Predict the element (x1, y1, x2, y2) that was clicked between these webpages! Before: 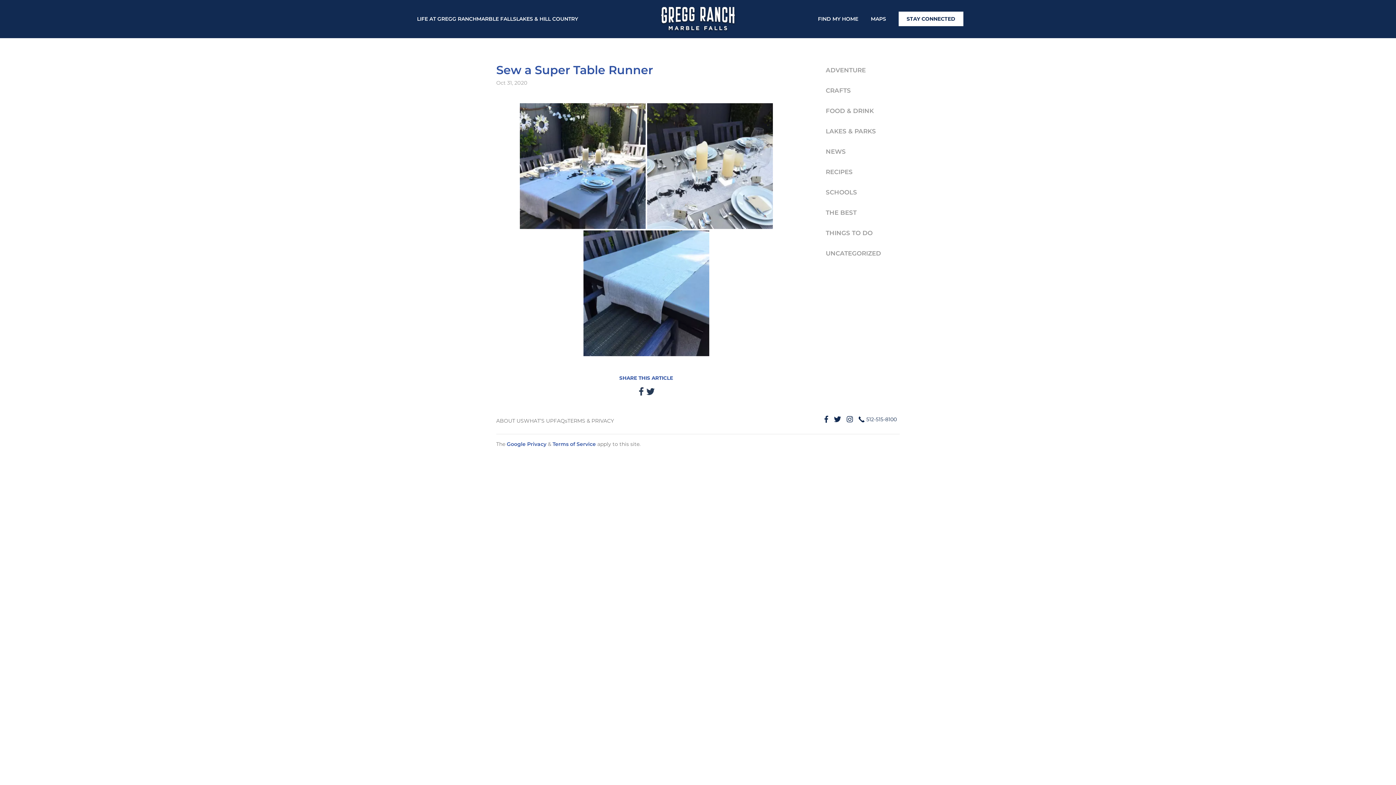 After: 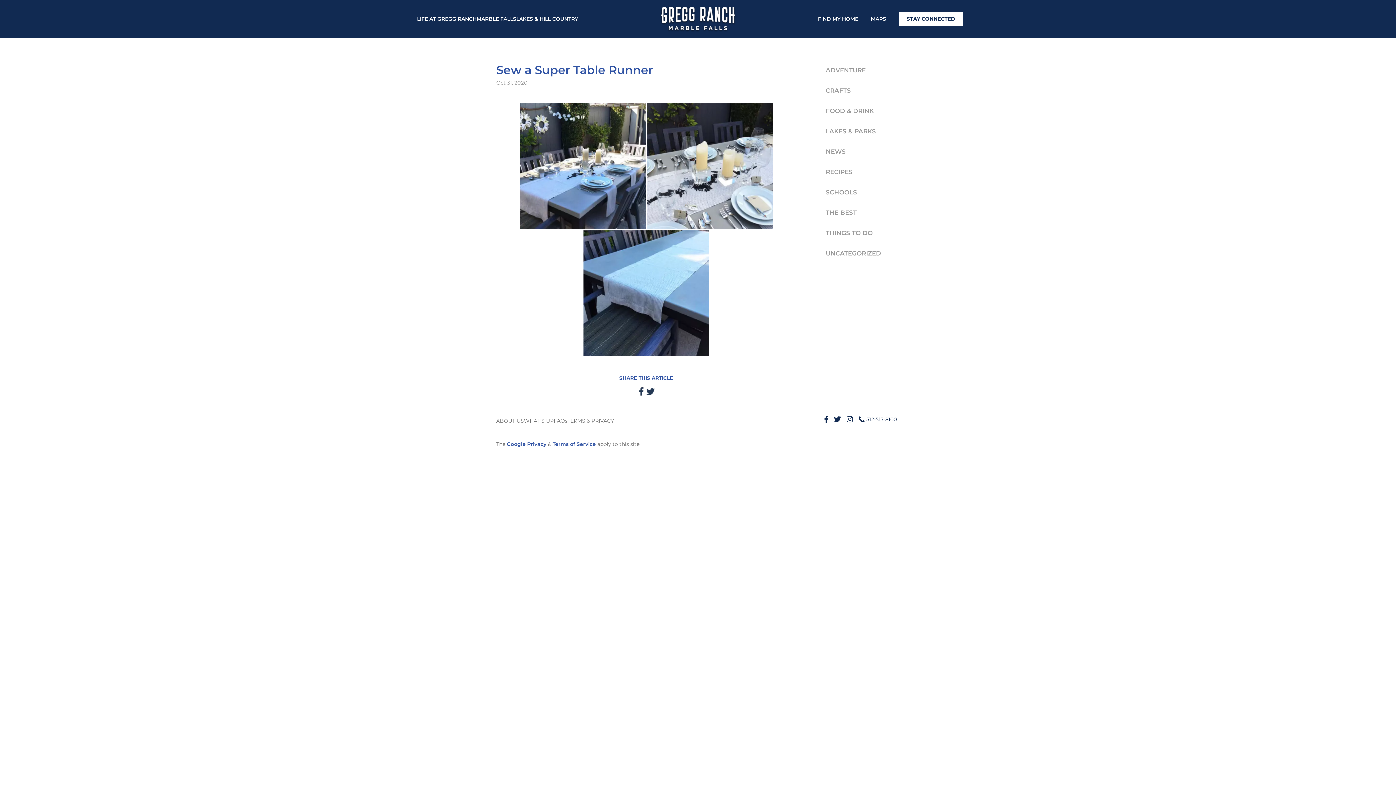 Action: bbox: (646, 387, 654, 394)